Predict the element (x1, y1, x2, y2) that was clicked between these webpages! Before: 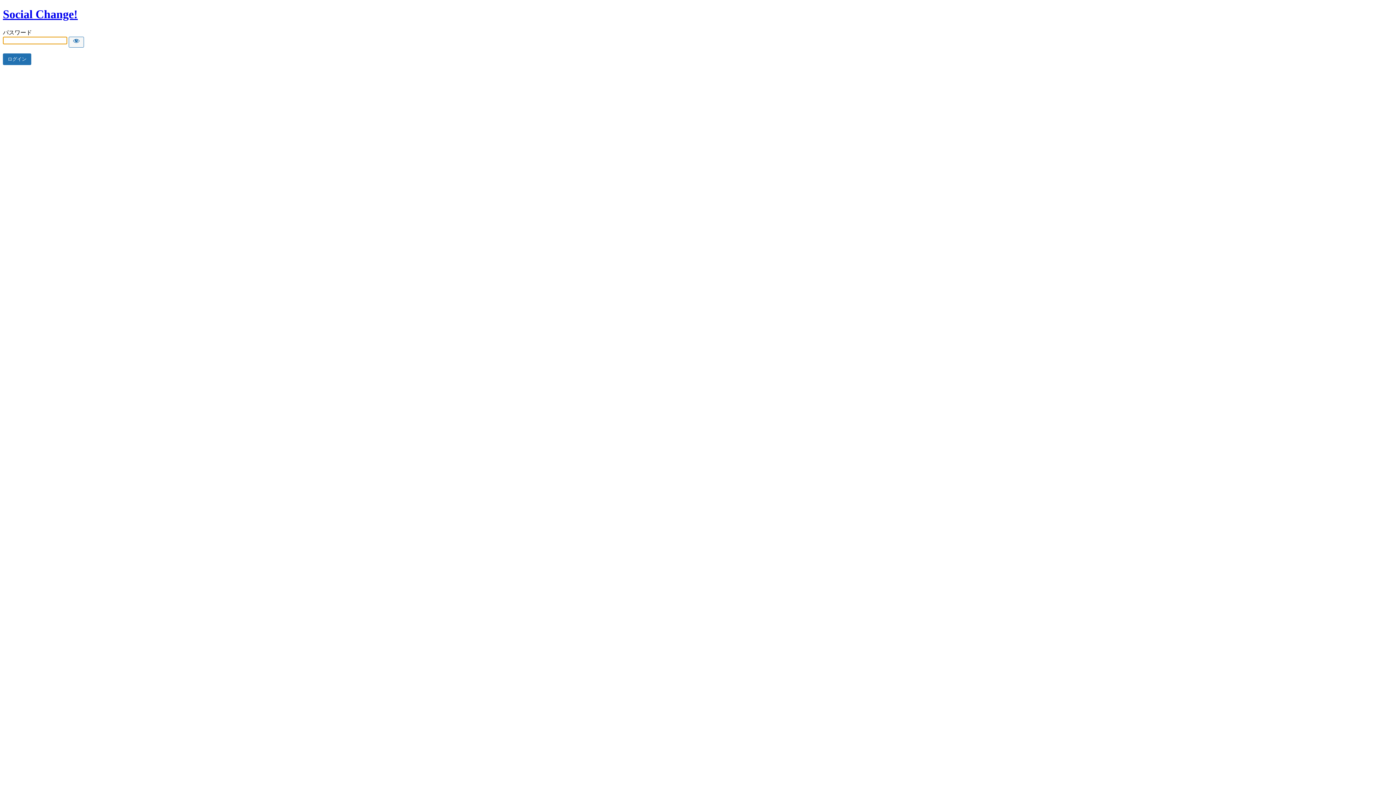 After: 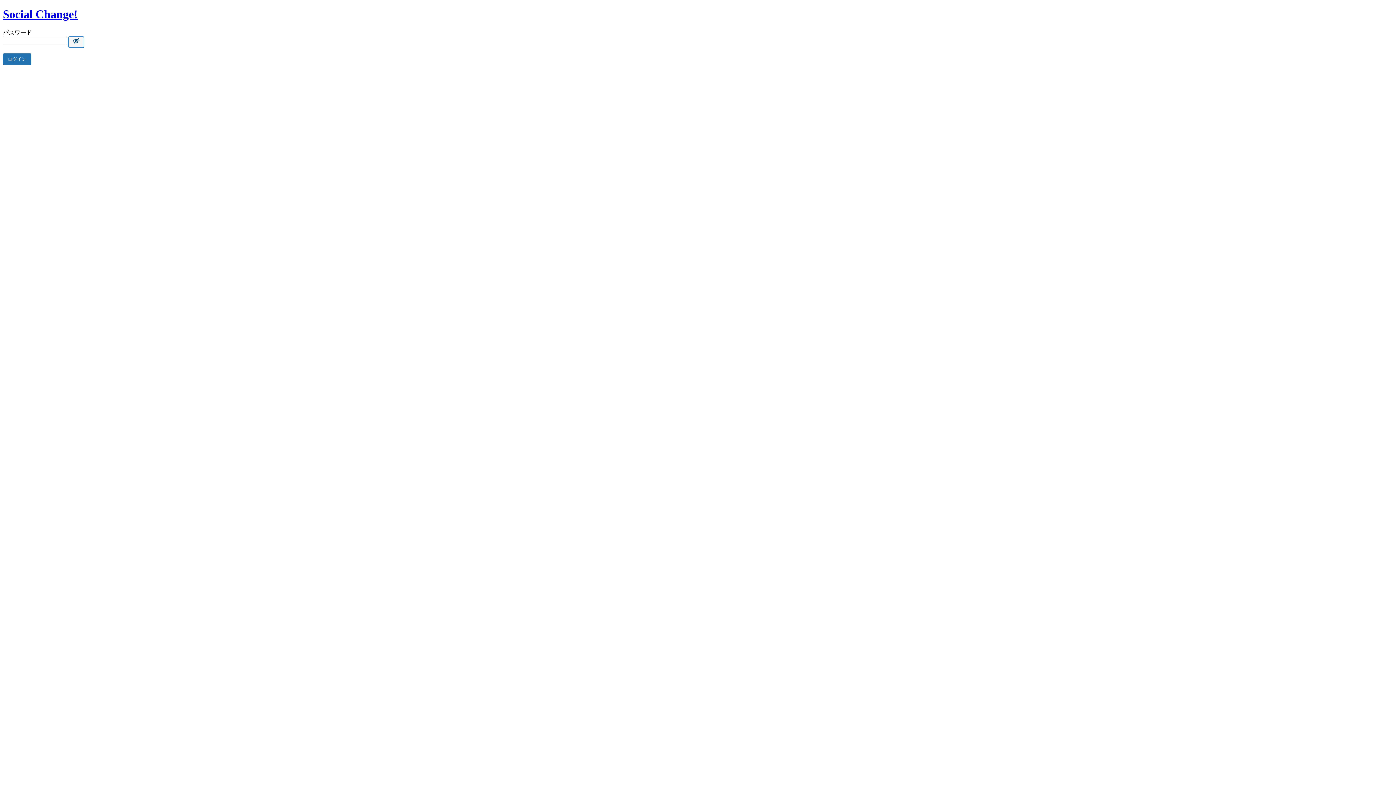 Action: label: Show password bbox: (68, 36, 84, 47)